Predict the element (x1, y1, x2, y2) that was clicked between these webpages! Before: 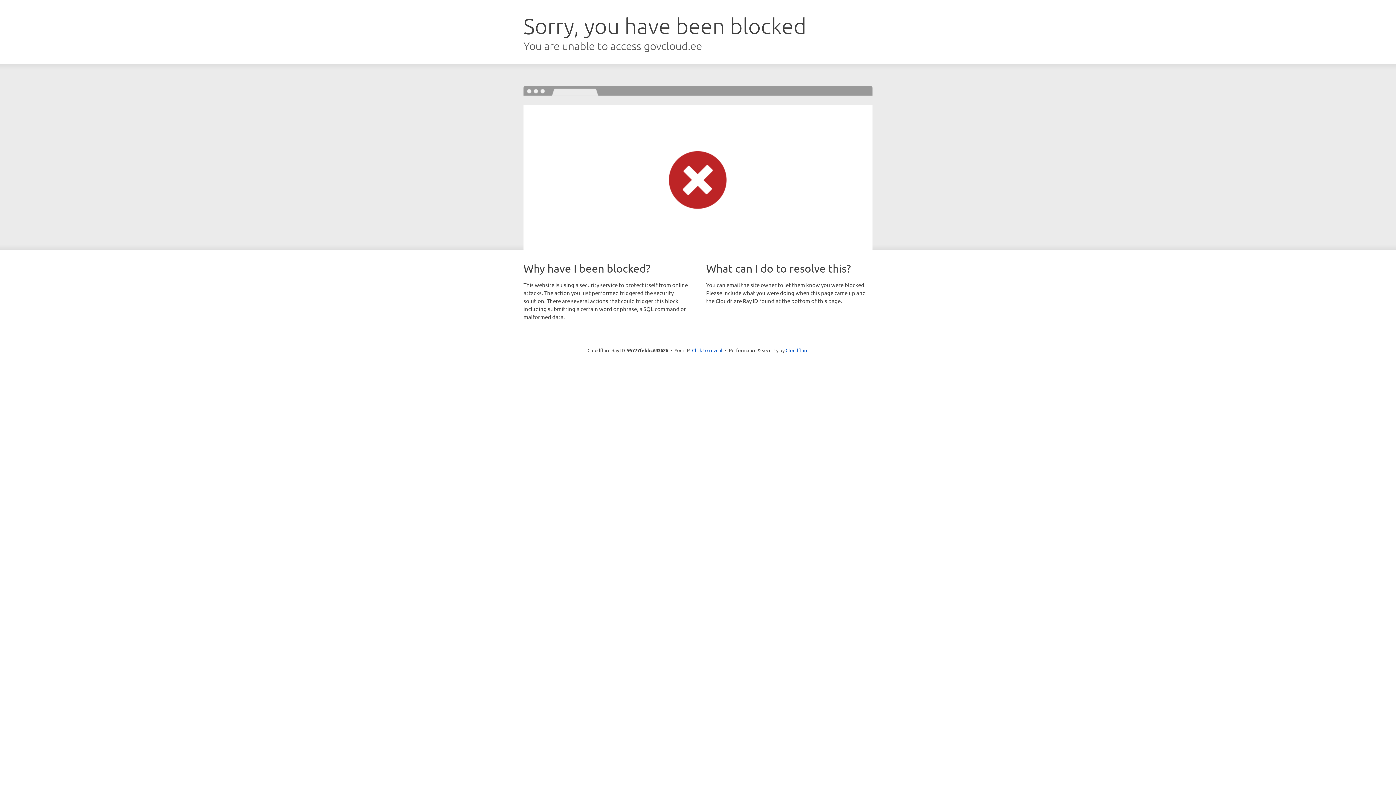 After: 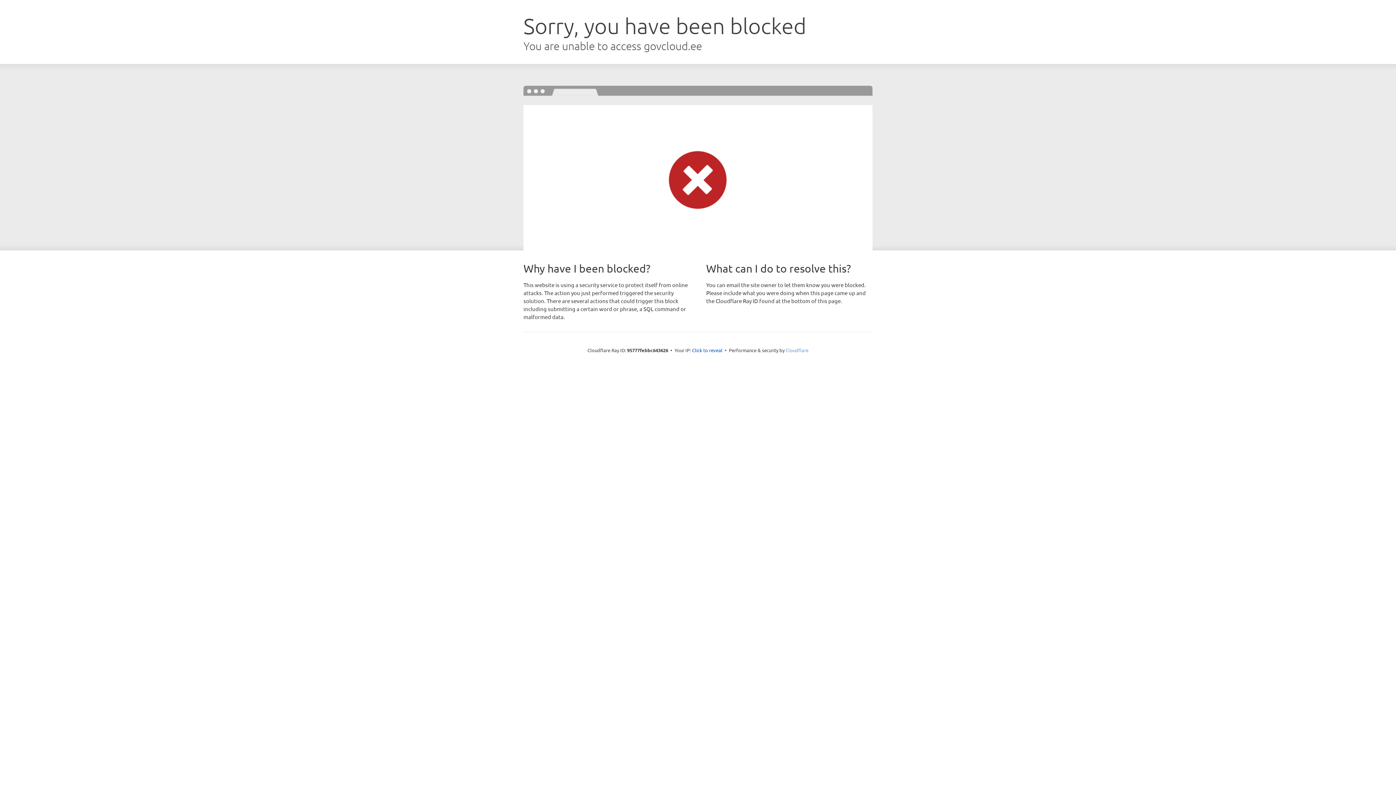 Action: label: Cloudflare bbox: (785, 347, 808, 353)